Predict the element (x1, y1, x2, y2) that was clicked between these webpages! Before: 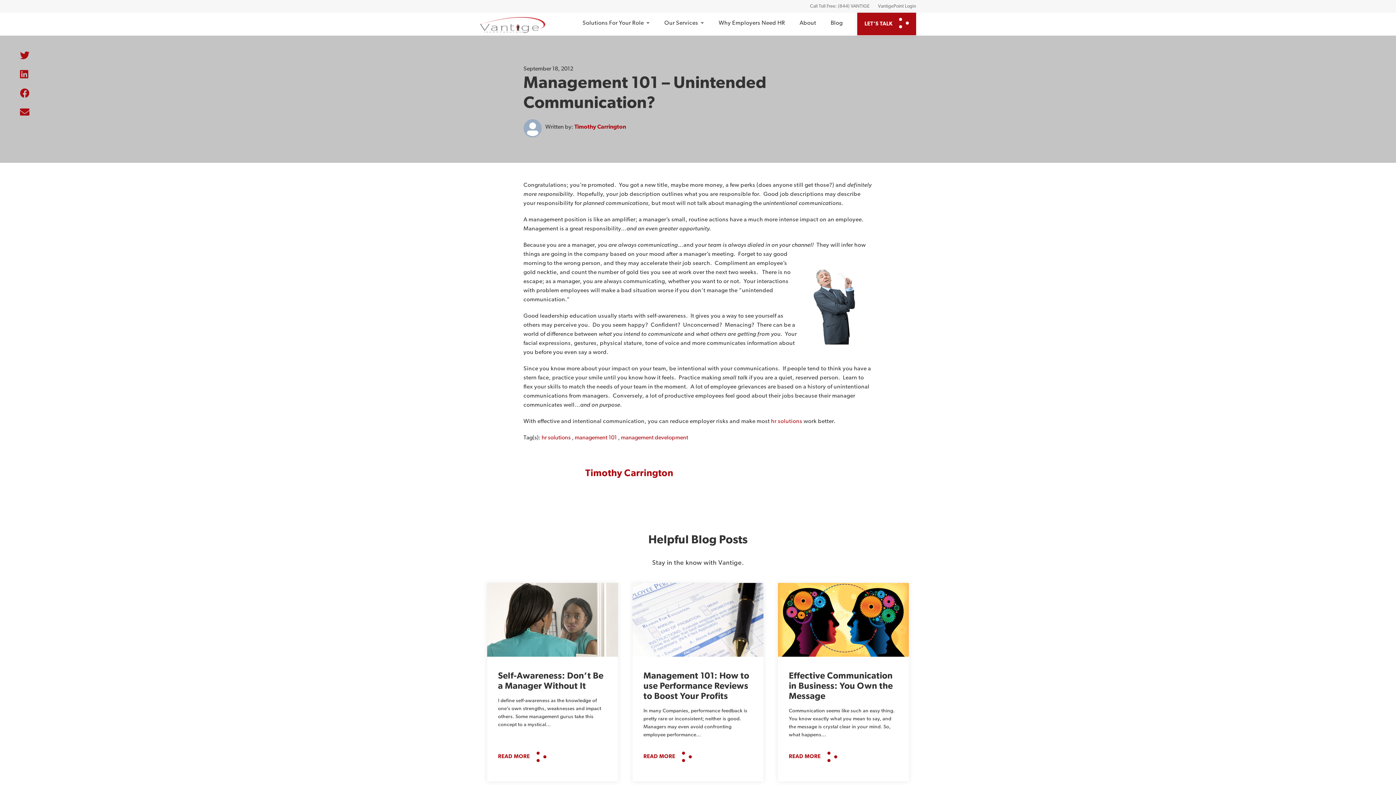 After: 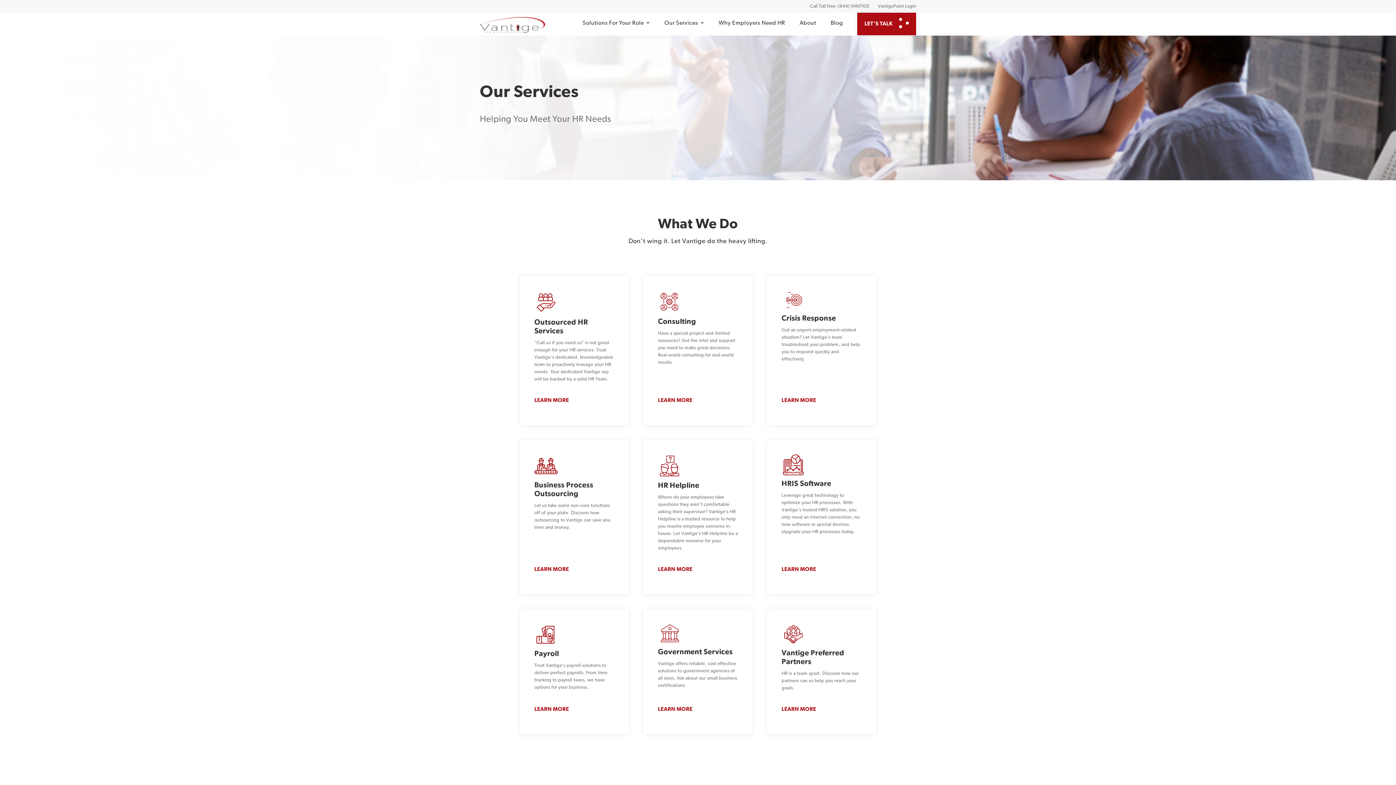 Action: bbox: (664, 18, 704, 27) label: Our Services